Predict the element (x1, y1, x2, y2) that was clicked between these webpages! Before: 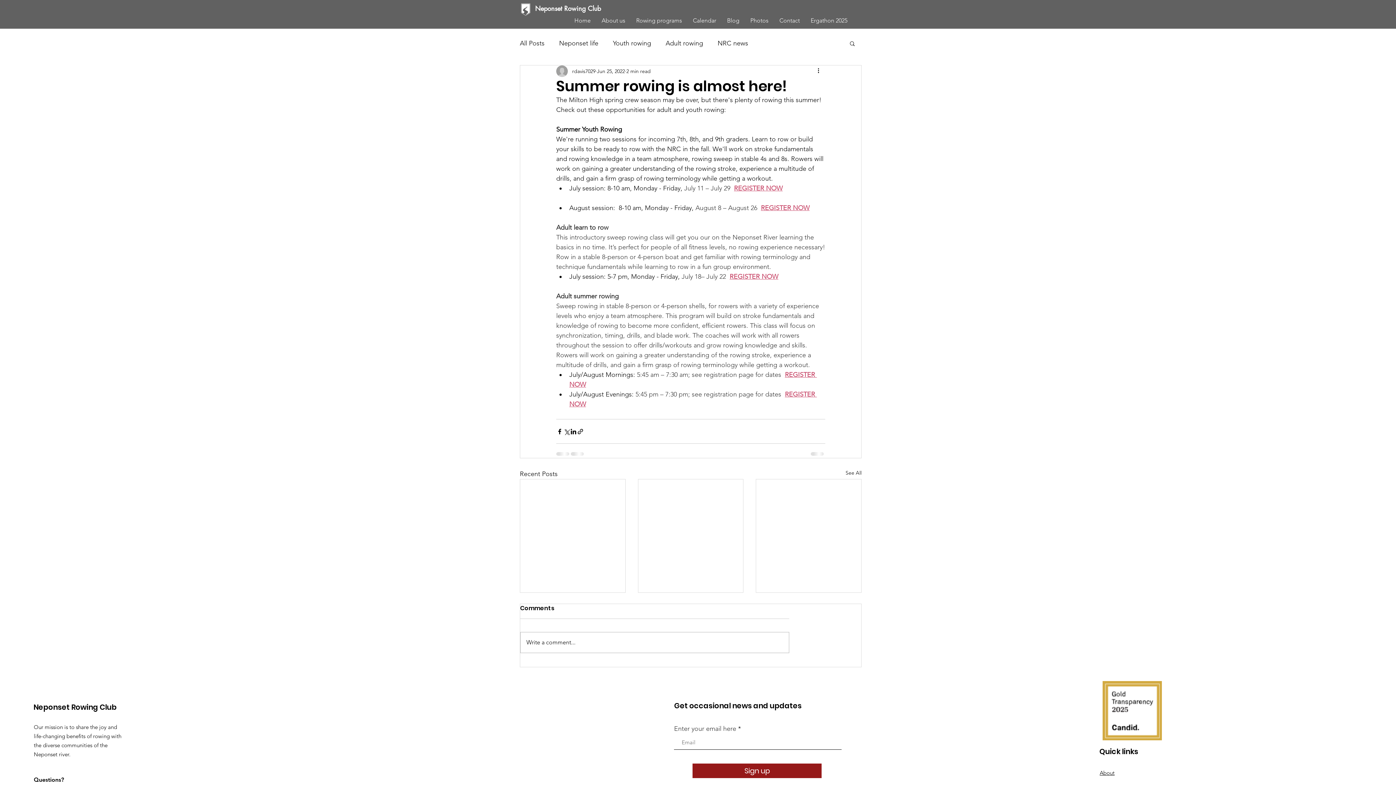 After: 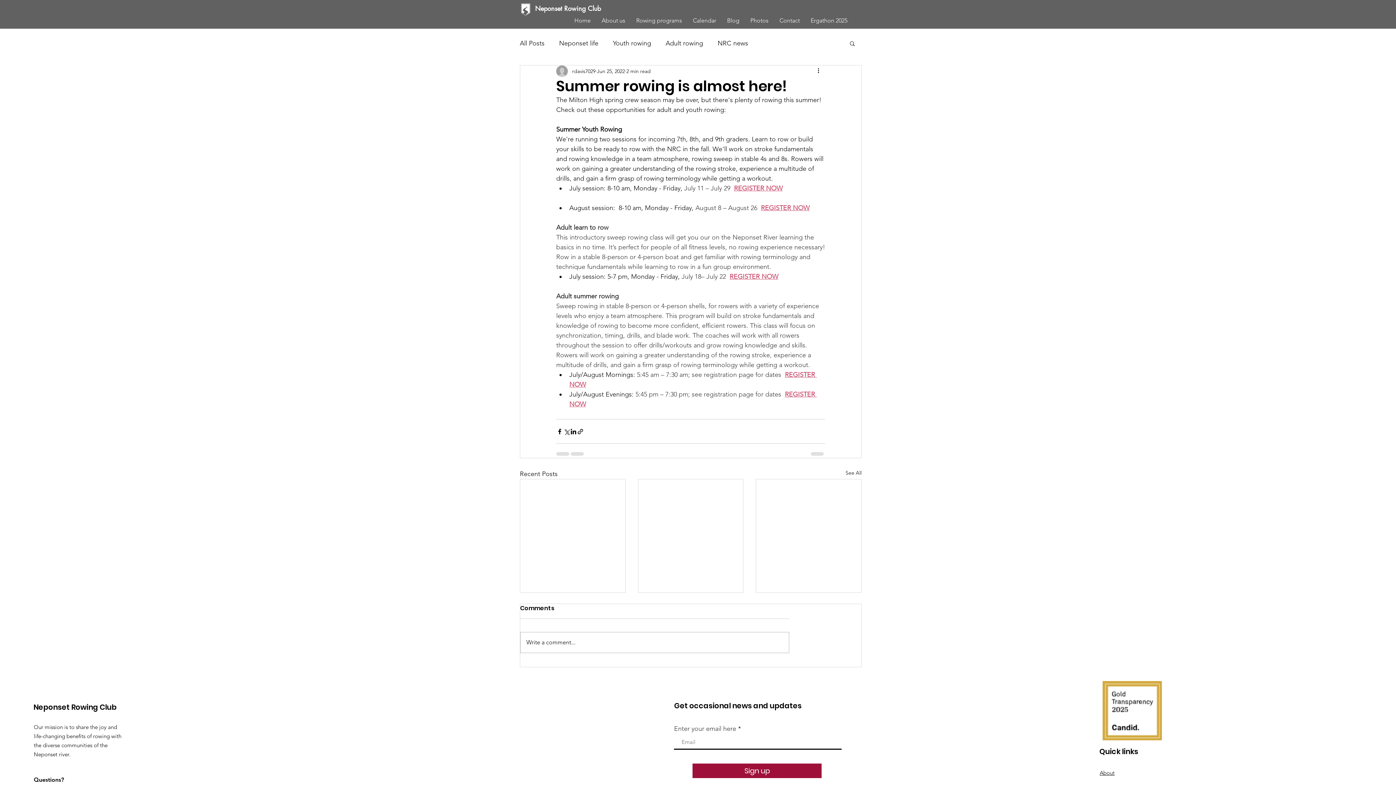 Action: label: Sign up bbox: (692, 764, 821, 778)